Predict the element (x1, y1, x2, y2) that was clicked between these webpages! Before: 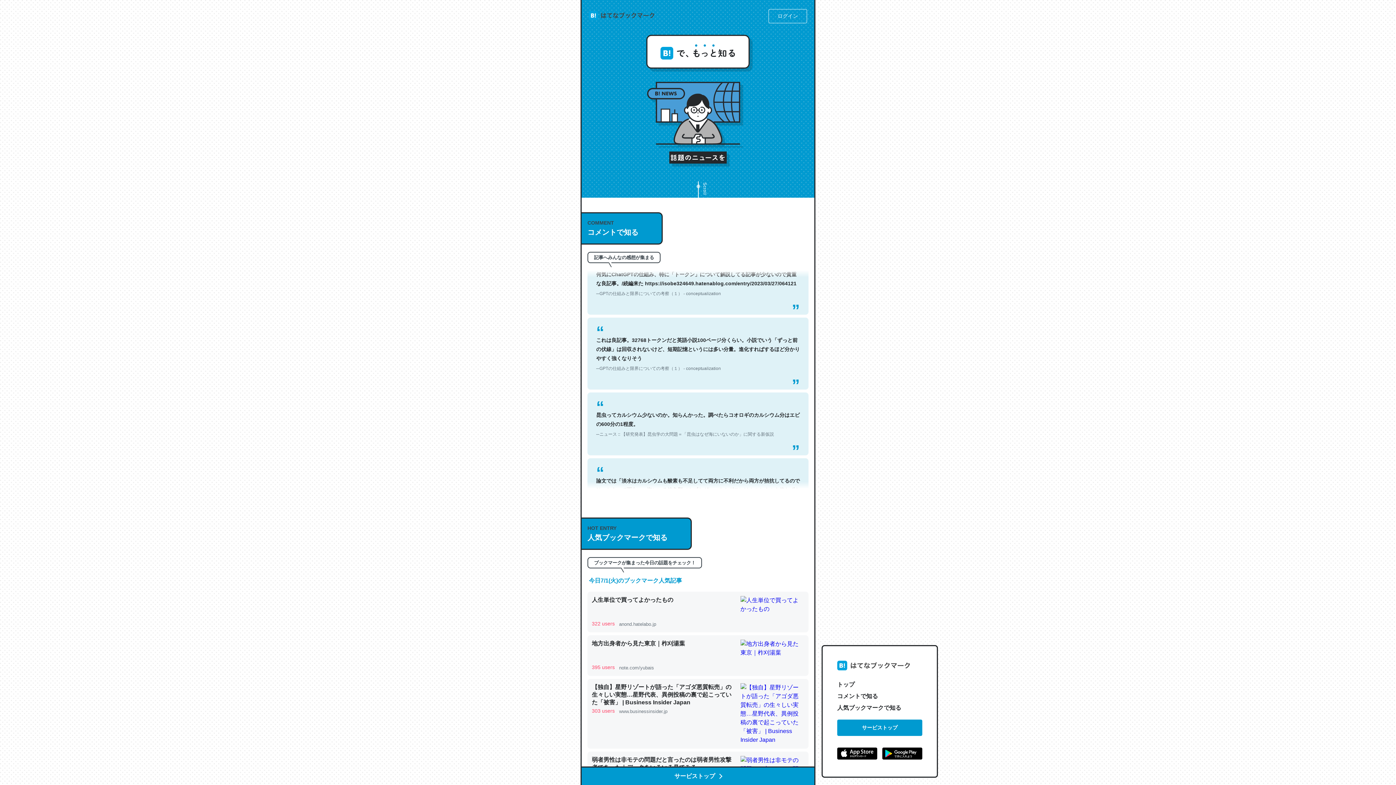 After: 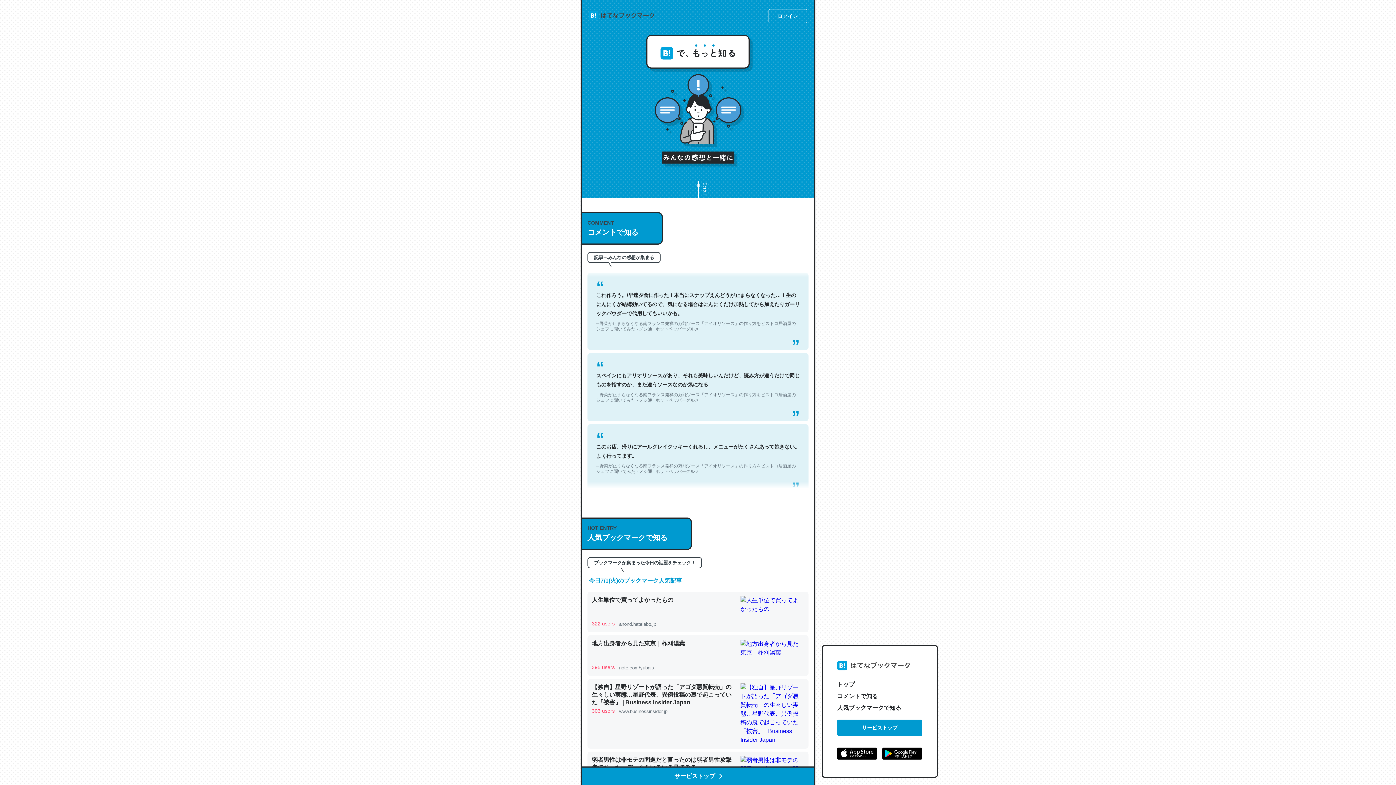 Action: label: トップ bbox: (837, 679, 922, 690)